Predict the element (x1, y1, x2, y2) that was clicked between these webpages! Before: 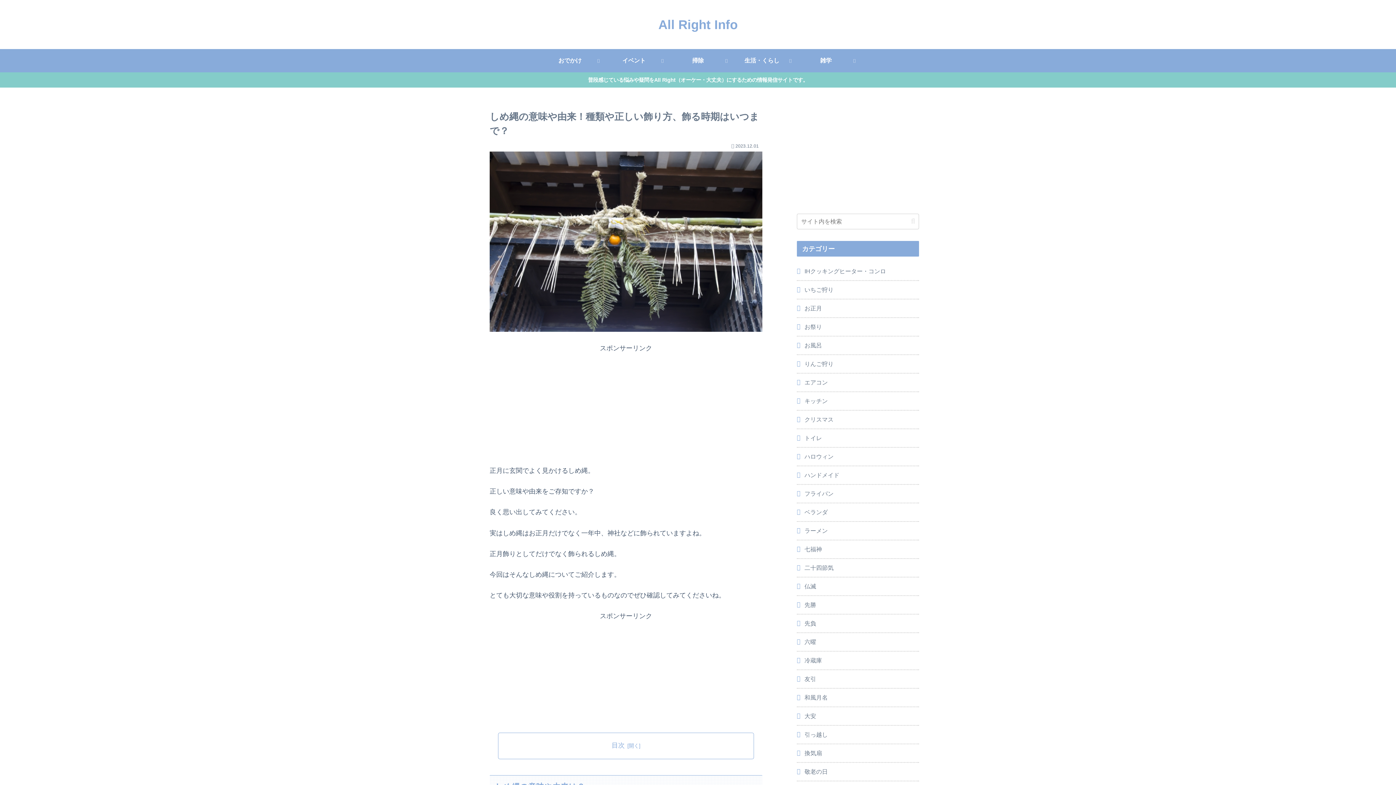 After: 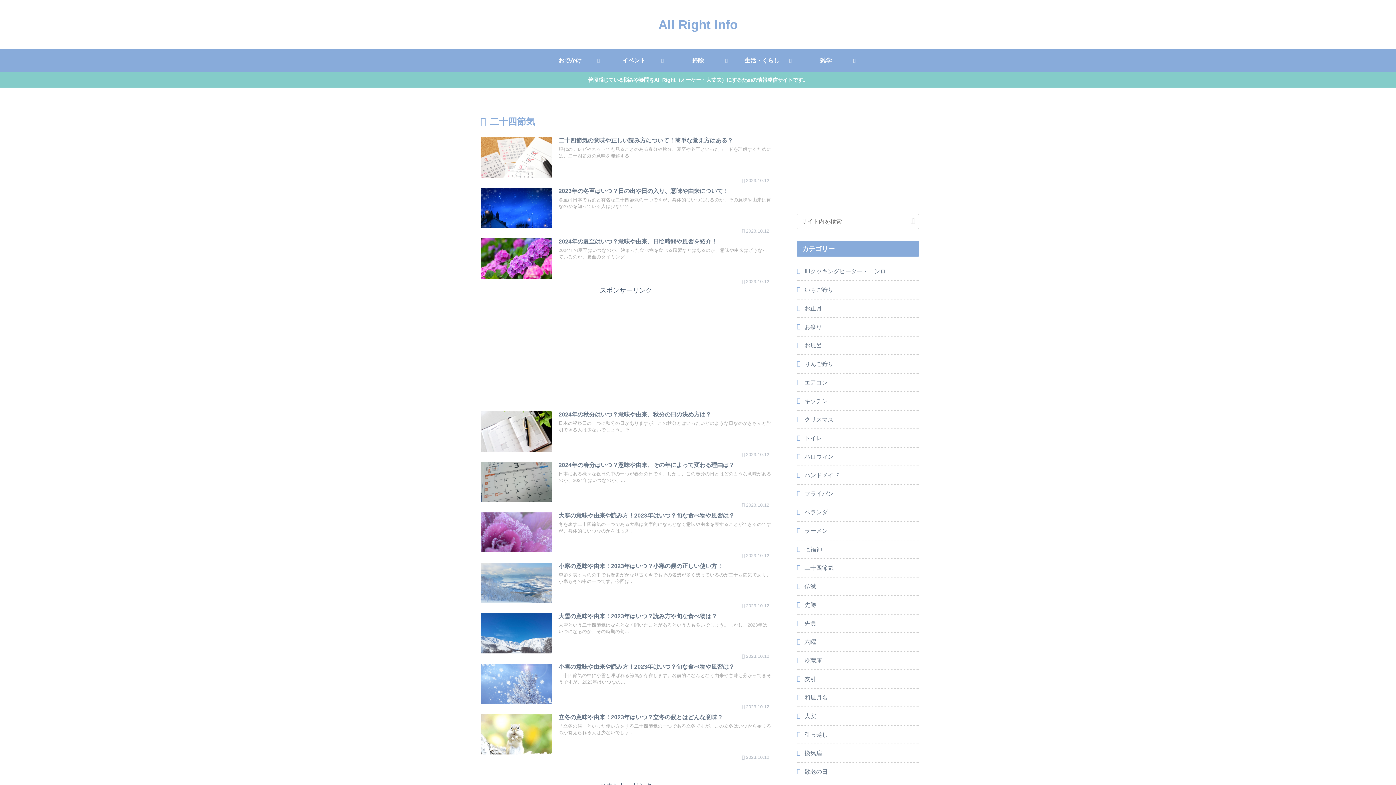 Action: label: 二十四節気 bbox: (797, 559, 919, 577)